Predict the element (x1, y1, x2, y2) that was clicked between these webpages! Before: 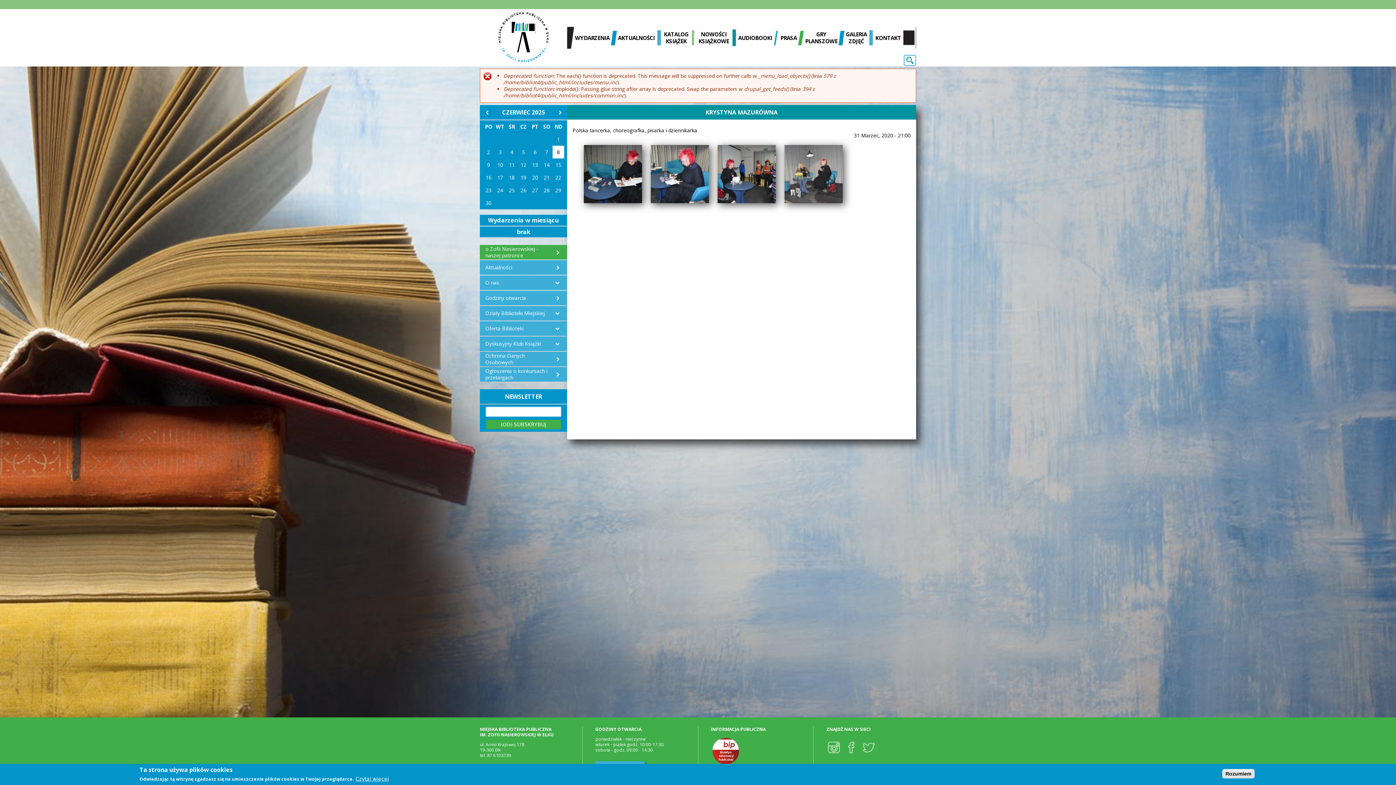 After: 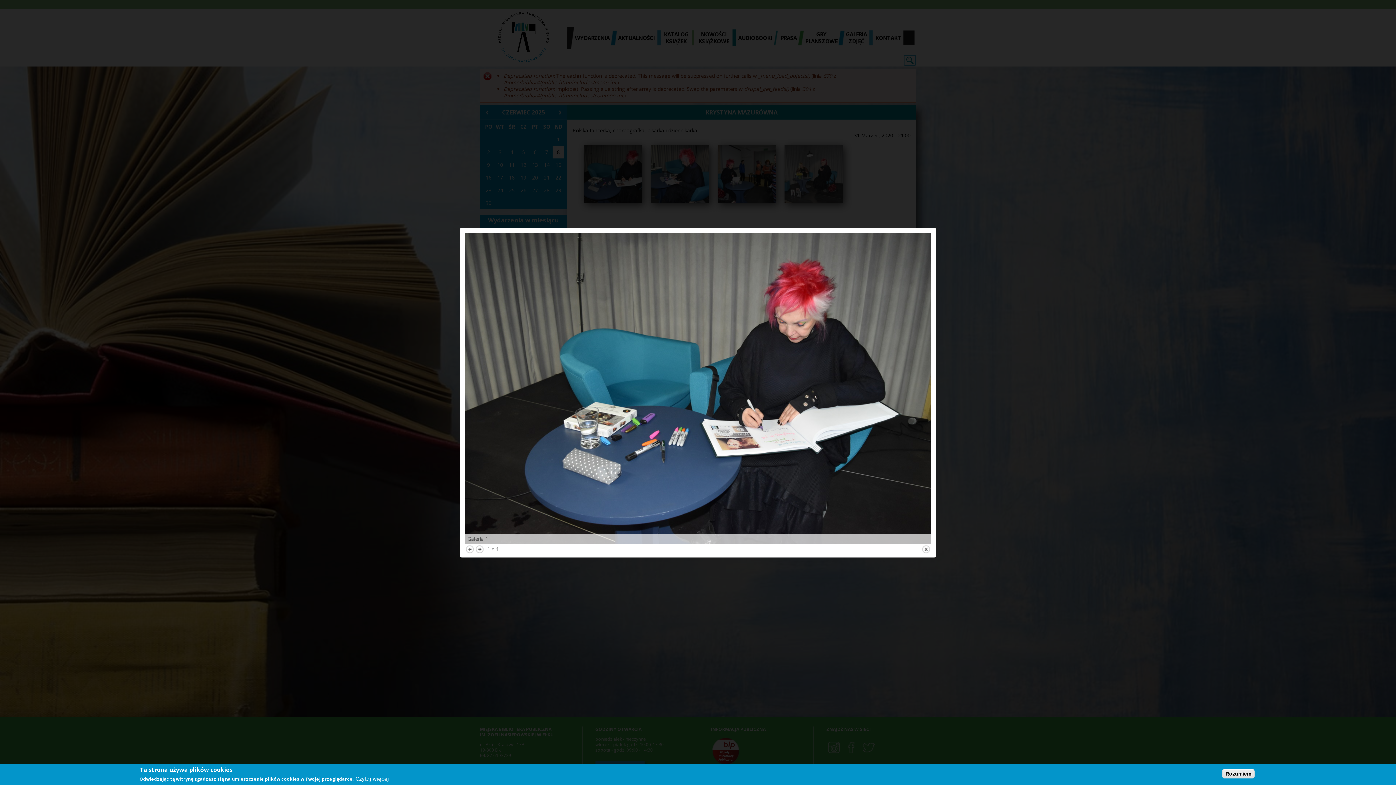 Action: bbox: (584, 145, 642, 203)